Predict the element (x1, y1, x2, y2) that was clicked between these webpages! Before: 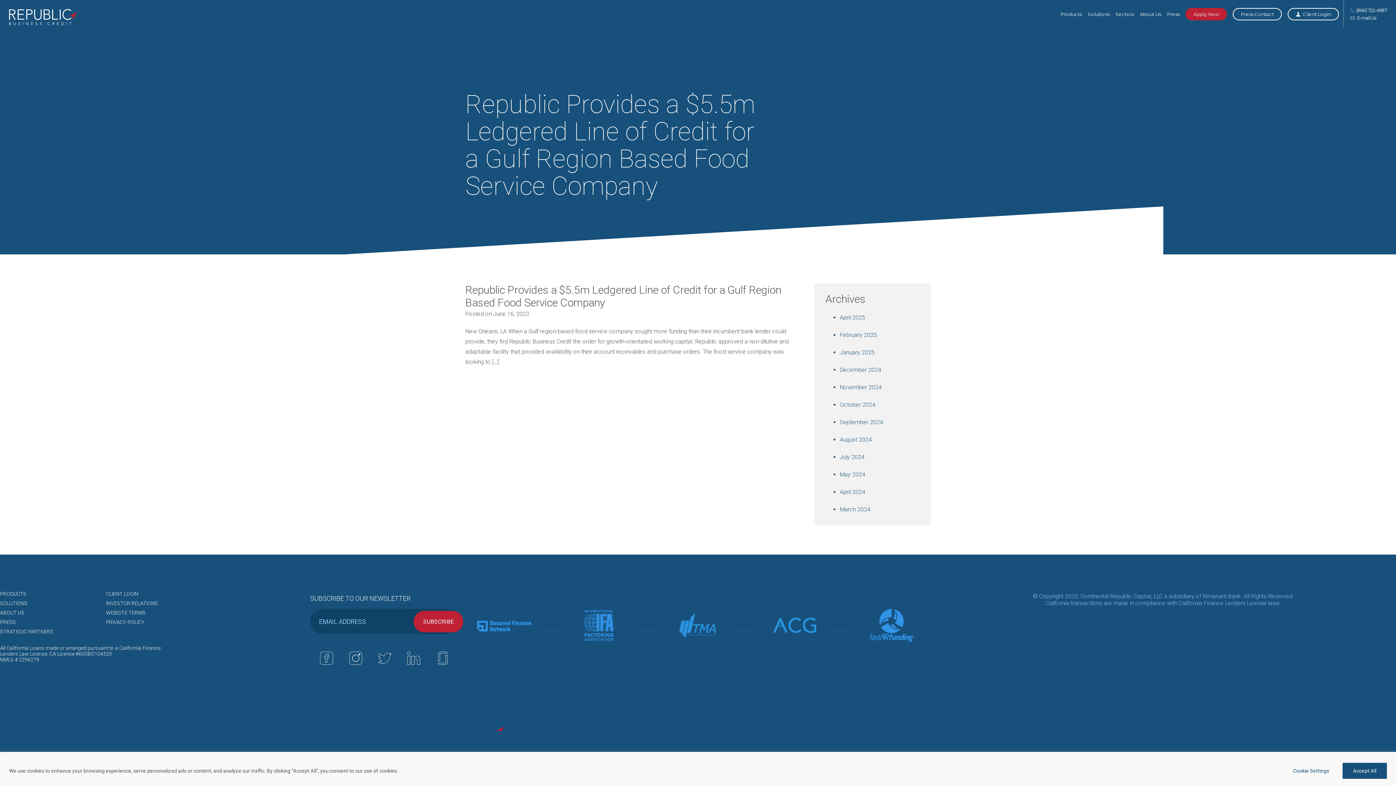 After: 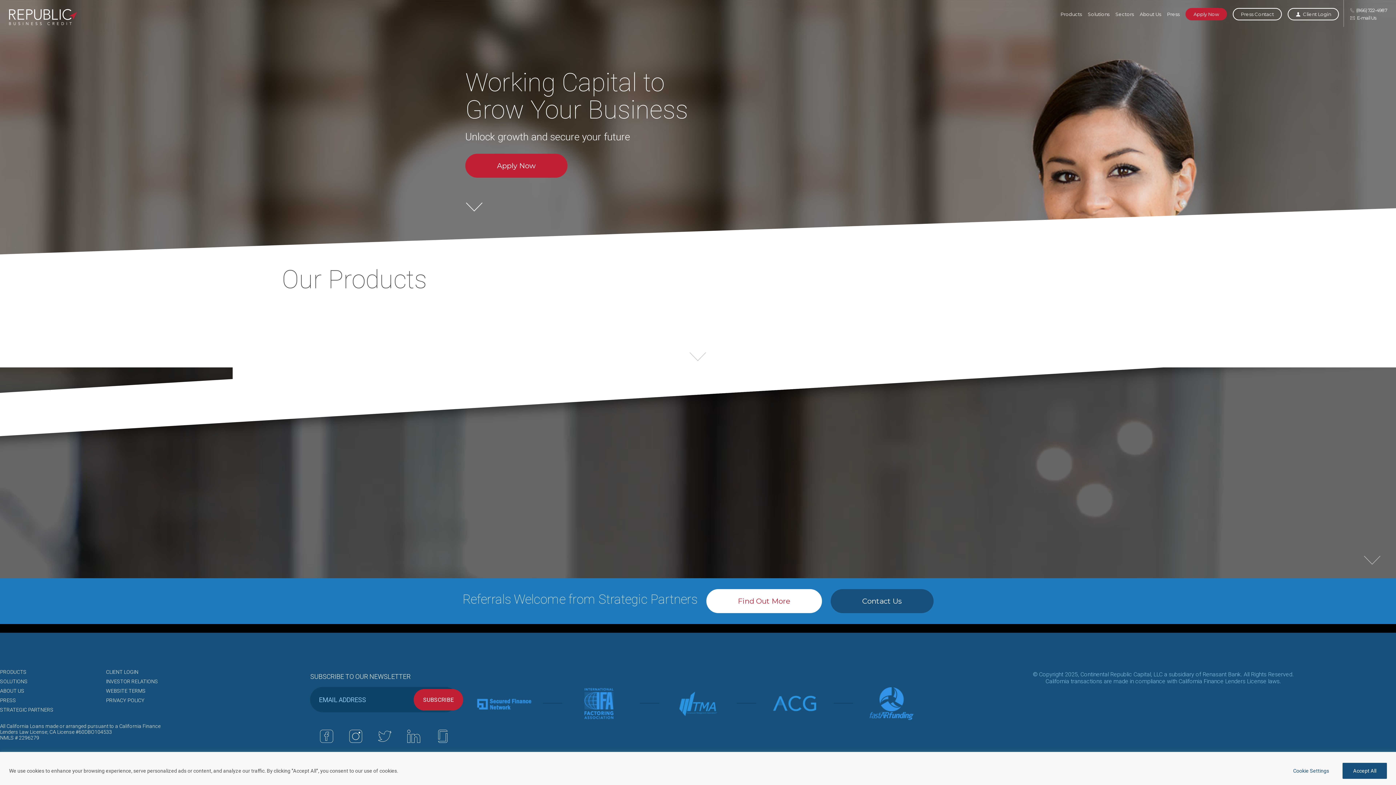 Action: label: February 2025 bbox: (840, 331, 877, 338)